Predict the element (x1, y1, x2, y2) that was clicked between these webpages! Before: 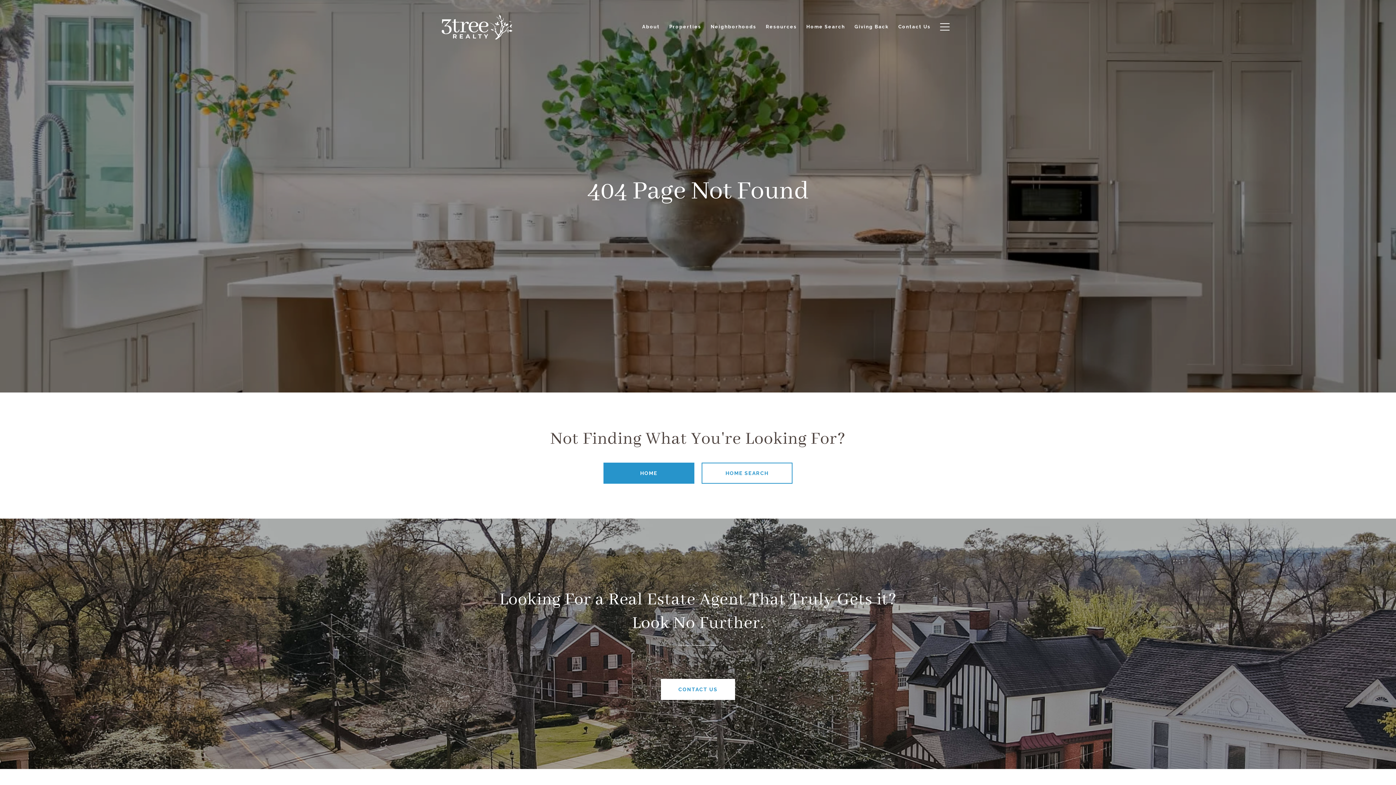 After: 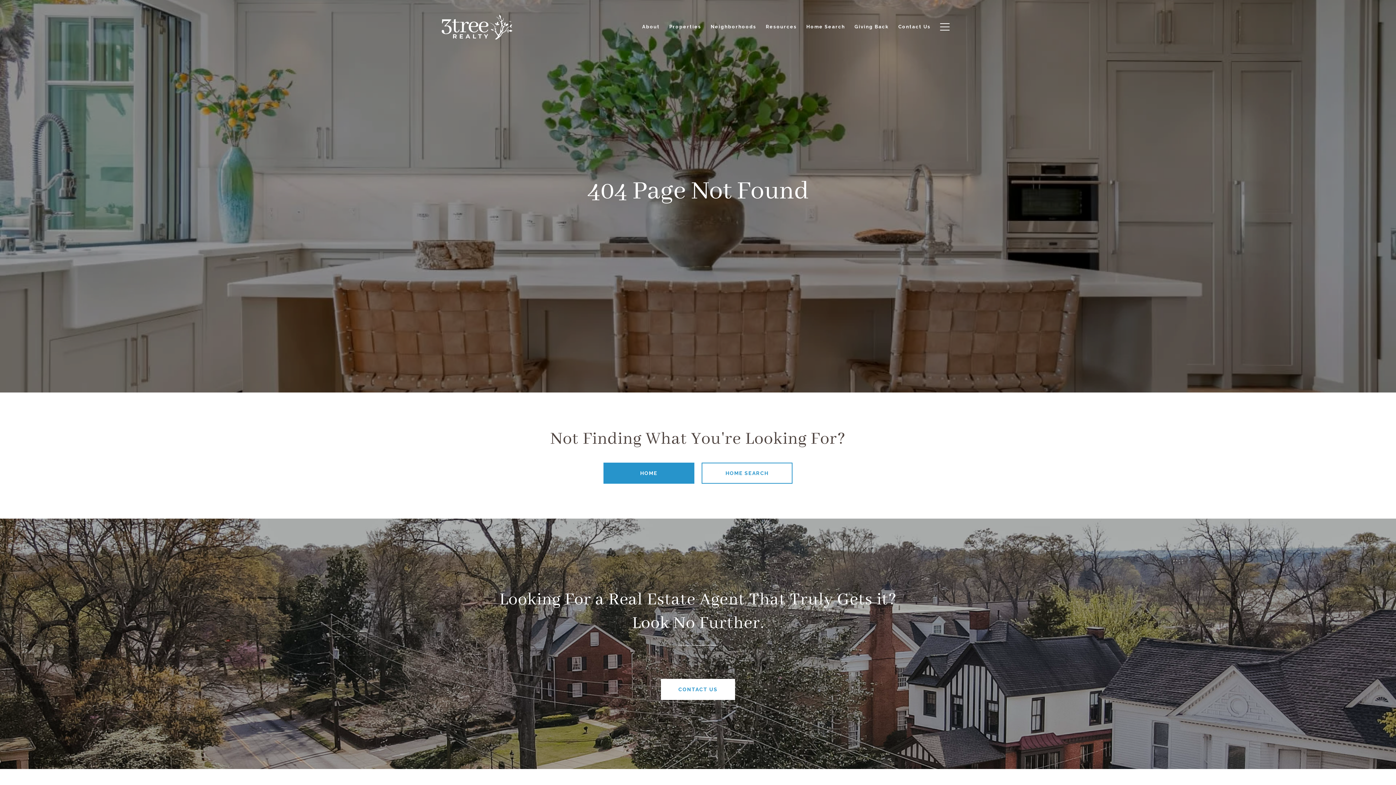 Action: label: About bbox: (637, 20, 664, 33)